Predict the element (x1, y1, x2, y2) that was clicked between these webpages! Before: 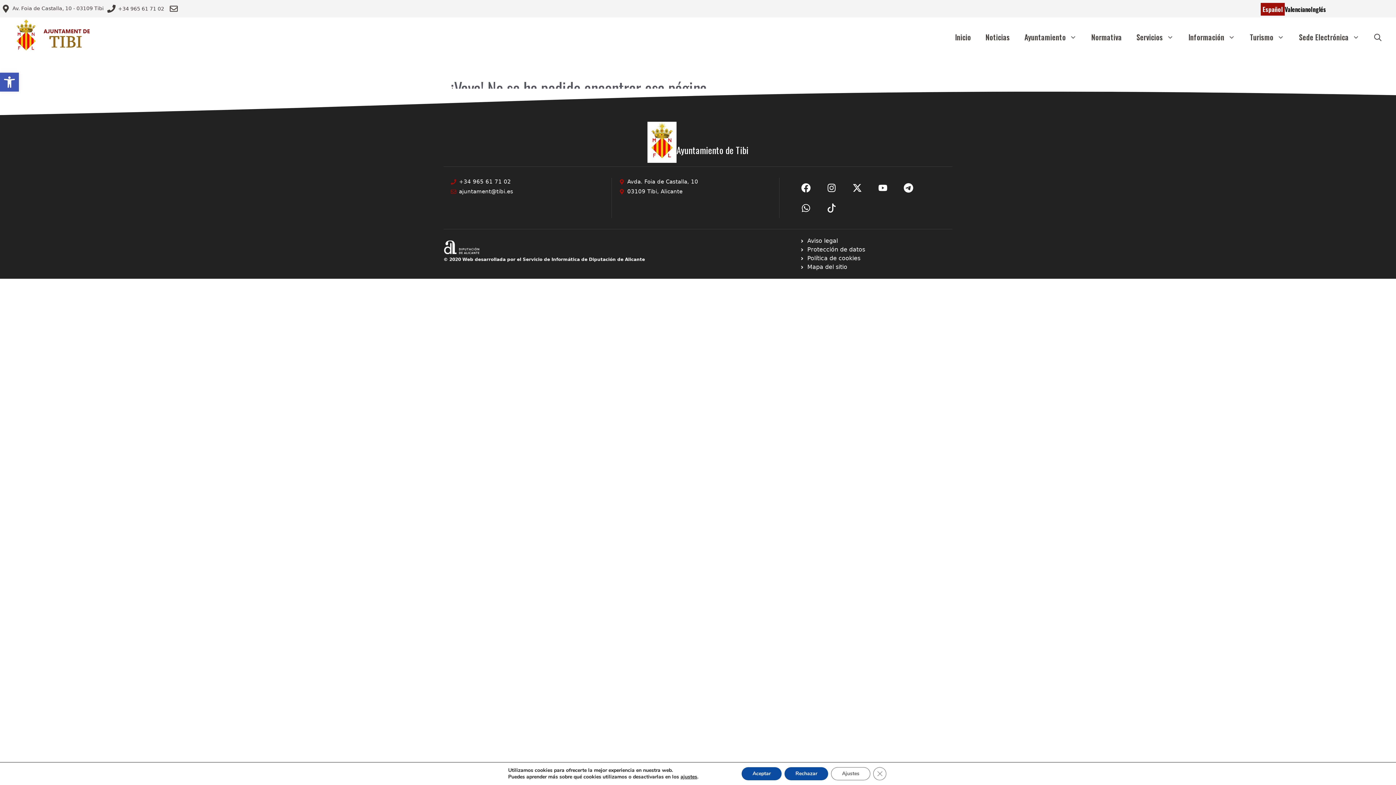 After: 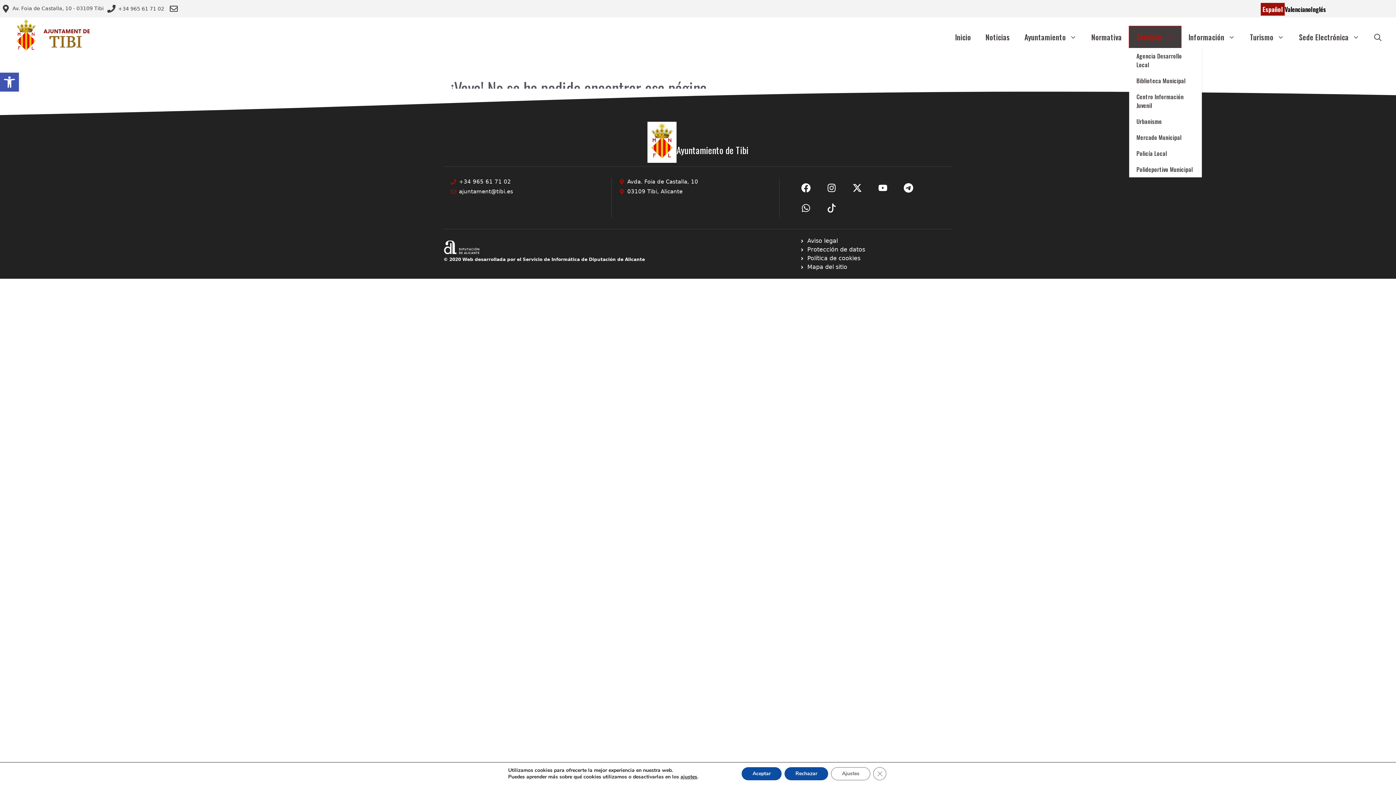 Action: label: Servicios bbox: (1129, 26, 1181, 47)